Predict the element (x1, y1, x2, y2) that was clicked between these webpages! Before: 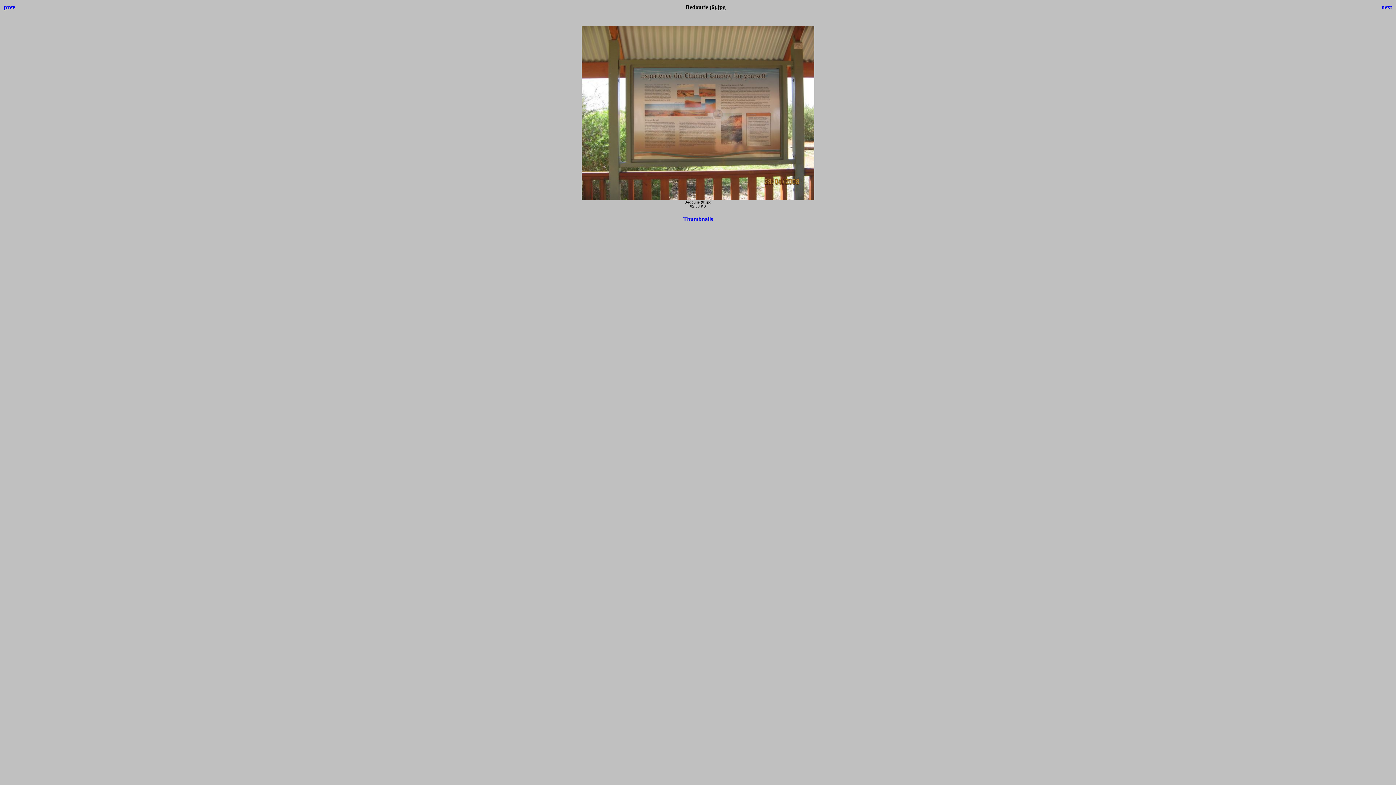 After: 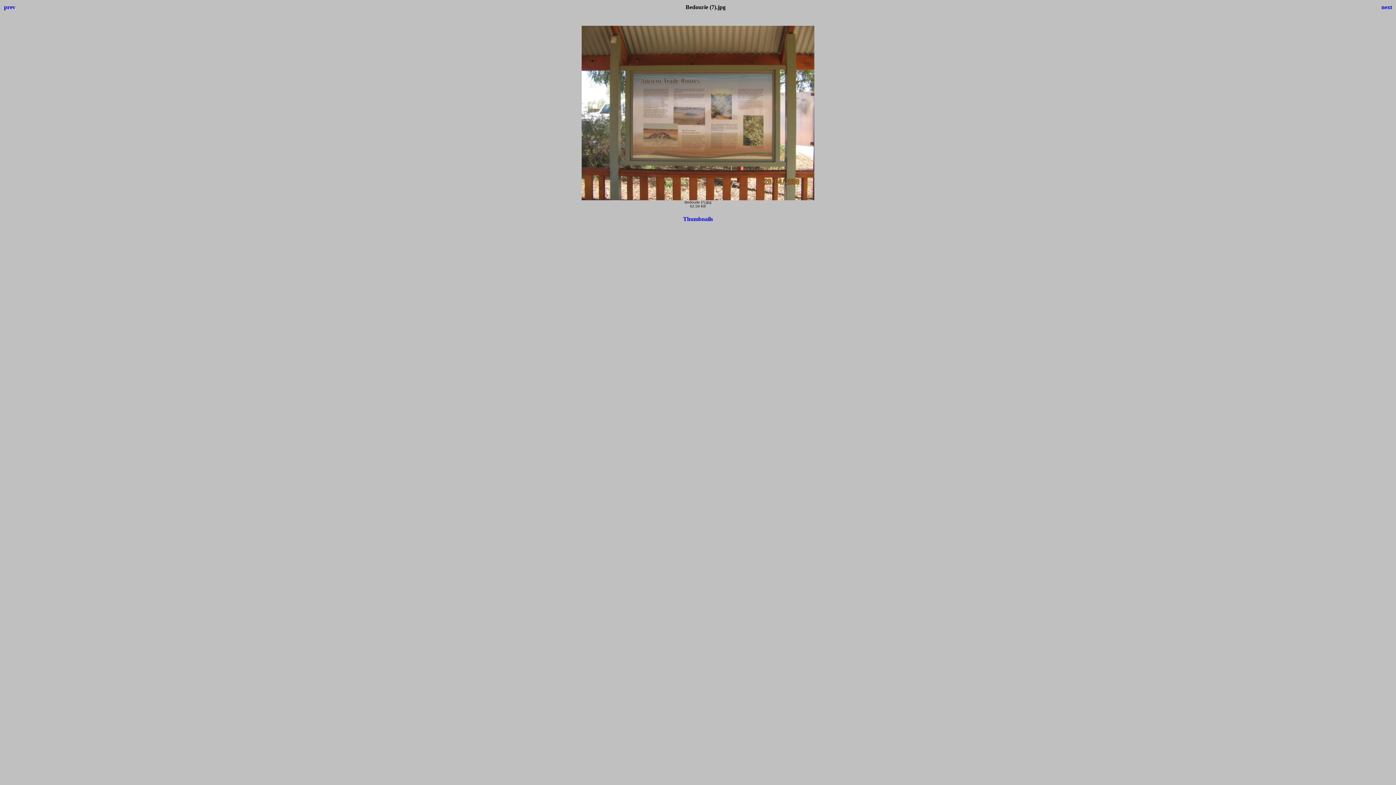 Action: label: next bbox: (1381, 4, 1392, 10)